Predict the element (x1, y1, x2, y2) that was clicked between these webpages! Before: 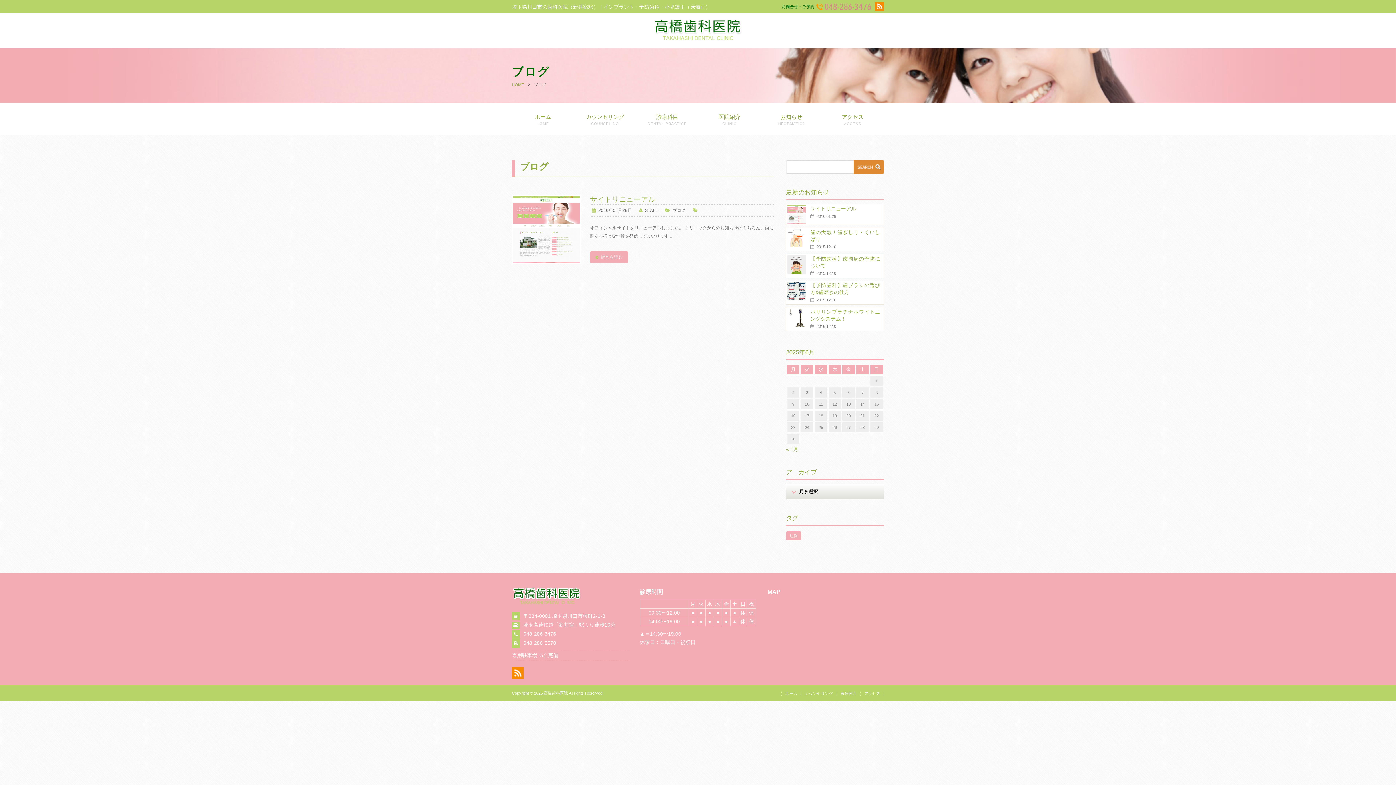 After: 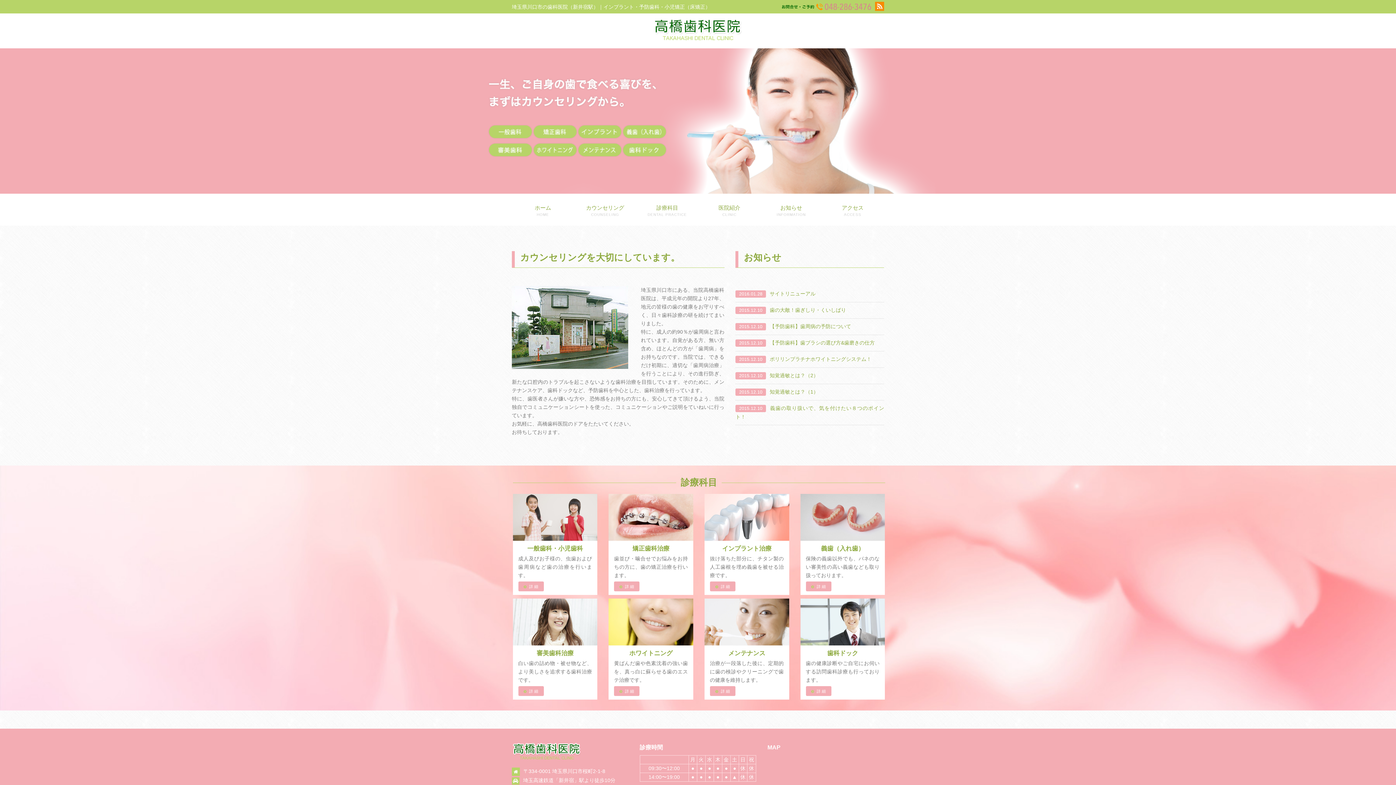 Action: bbox: (512, 106, 574, 131) label: ホーム

HOME